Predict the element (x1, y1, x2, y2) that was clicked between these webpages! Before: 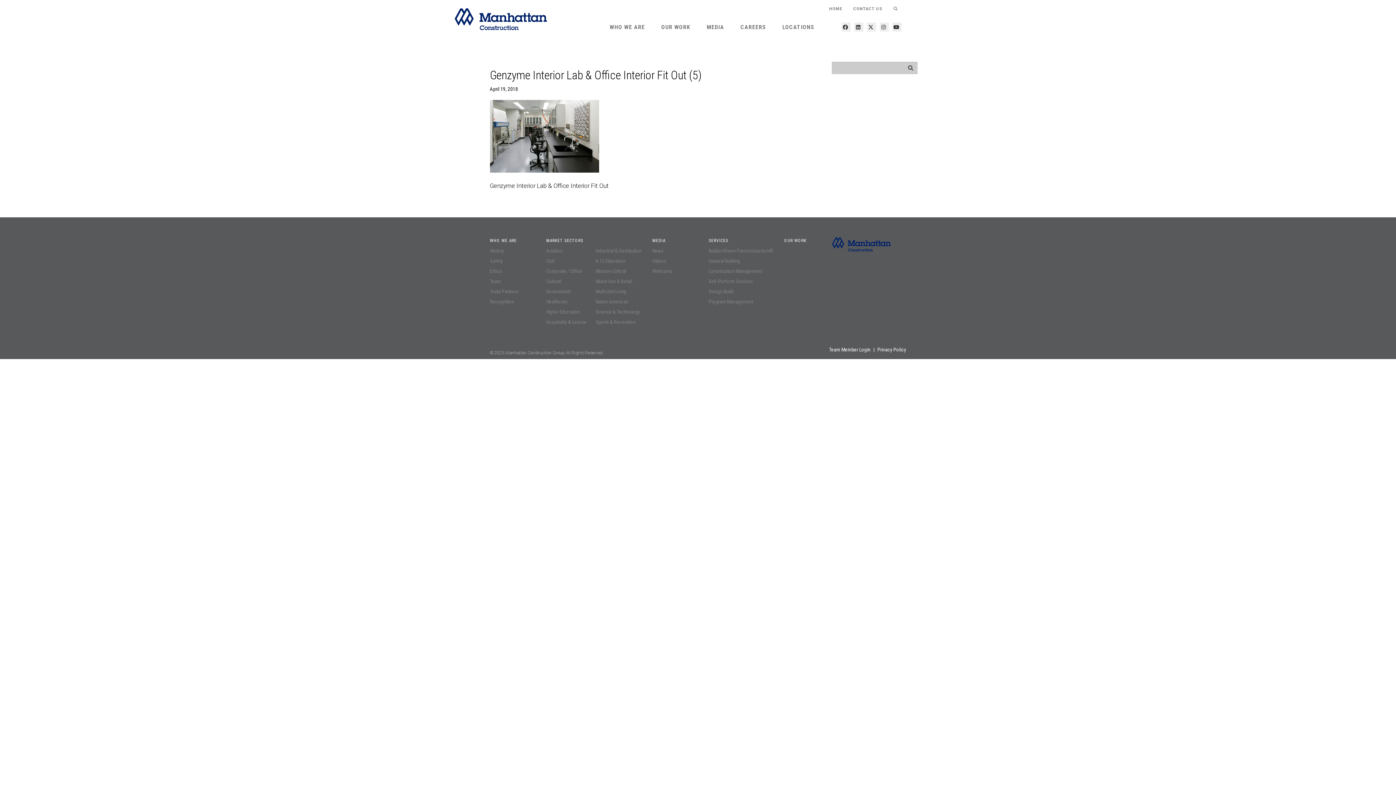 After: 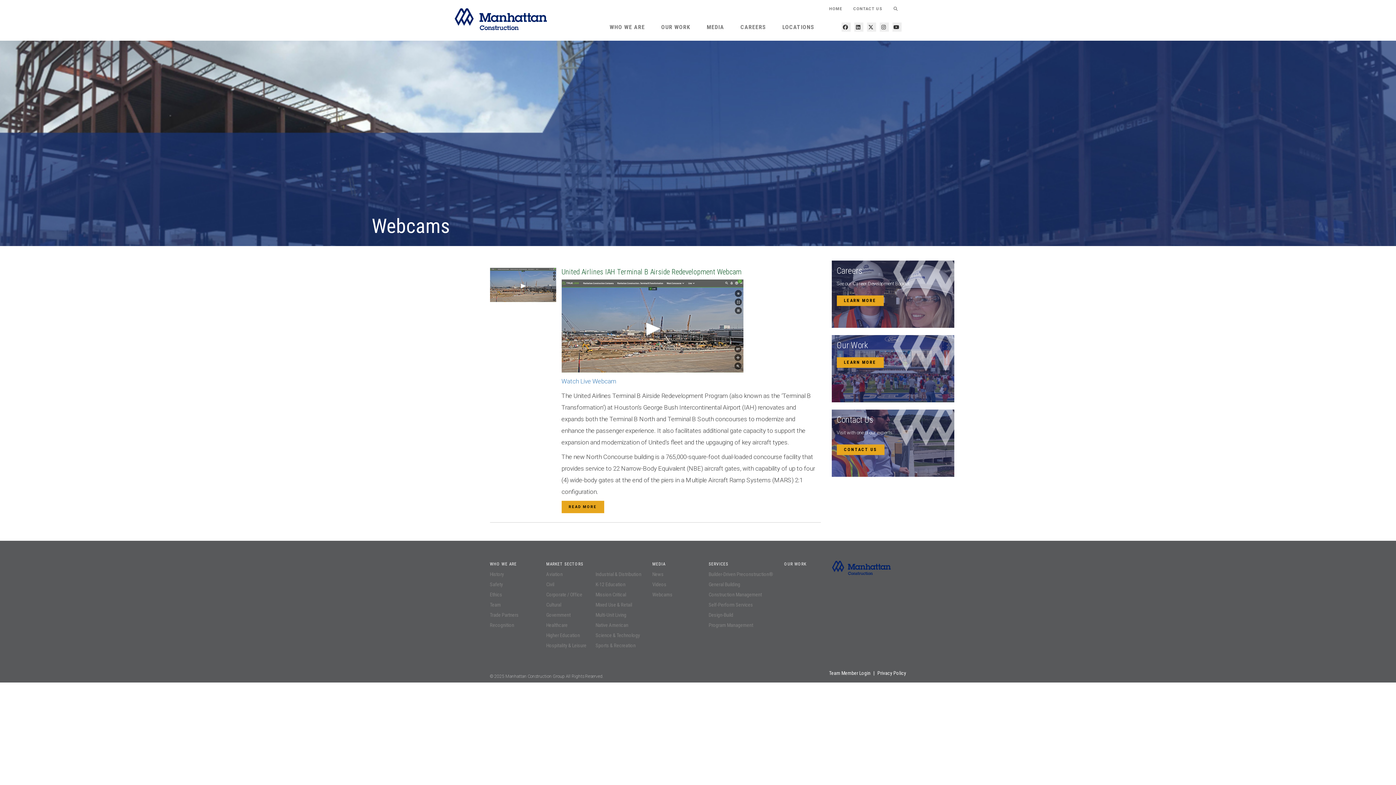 Action: label: Webcams bbox: (652, 268, 672, 274)